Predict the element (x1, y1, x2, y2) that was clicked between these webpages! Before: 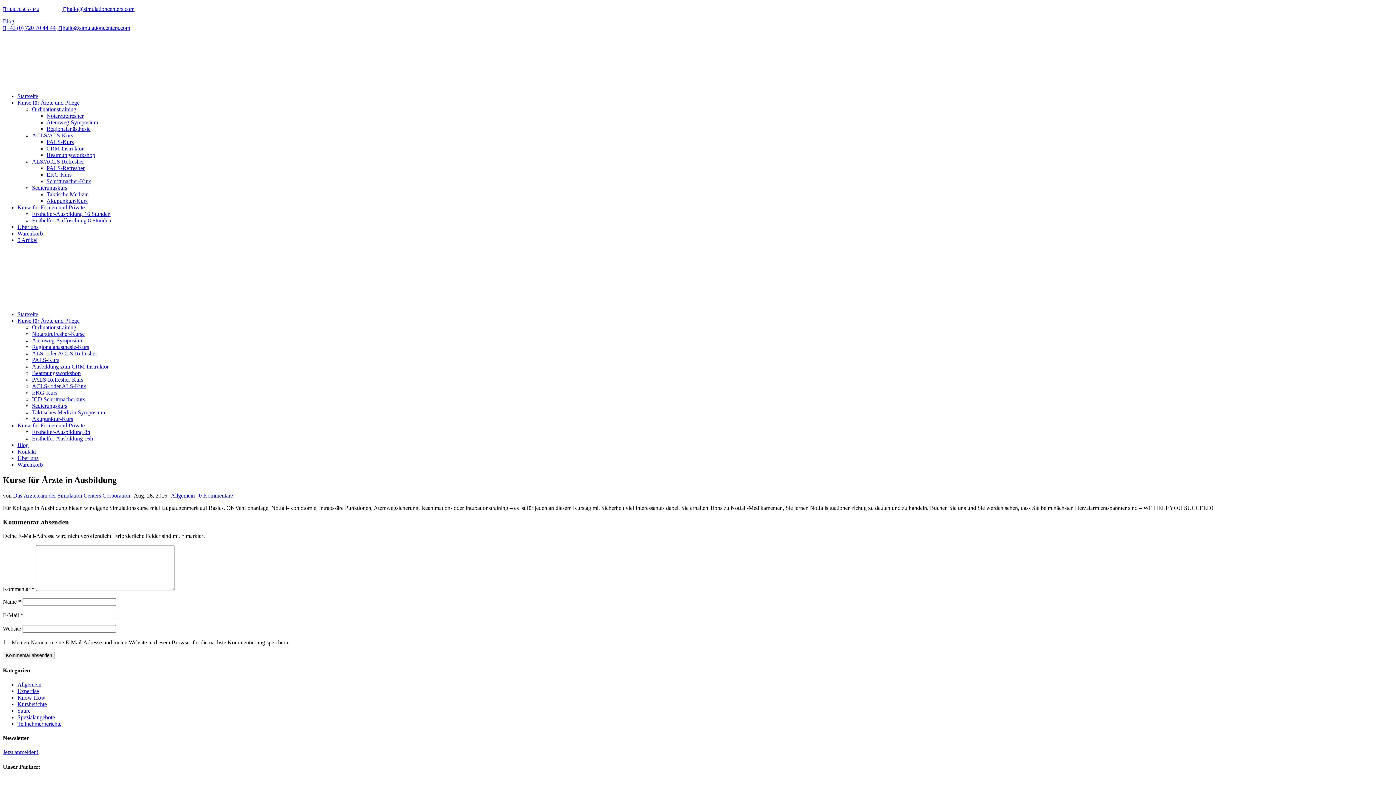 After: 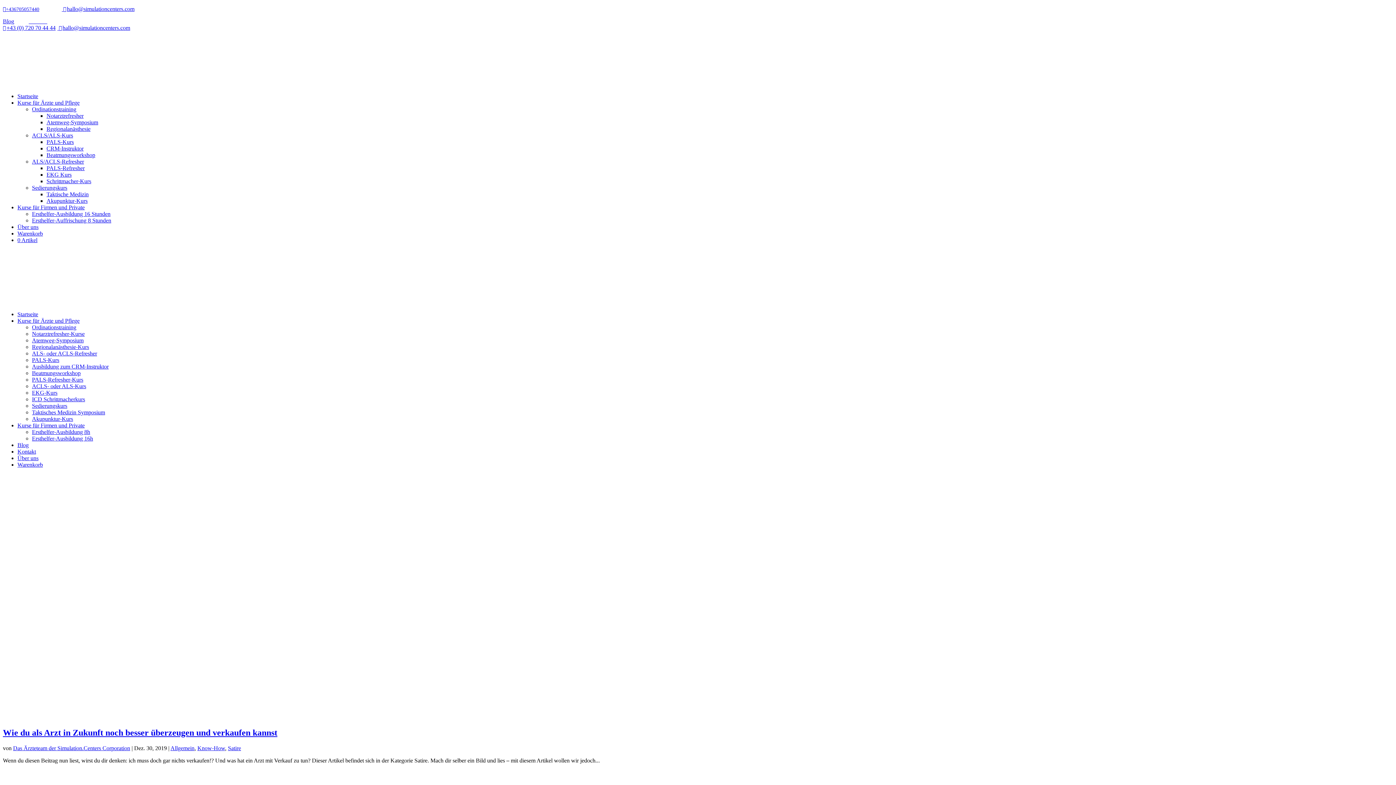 Action: label: Satire bbox: (17, 707, 30, 714)